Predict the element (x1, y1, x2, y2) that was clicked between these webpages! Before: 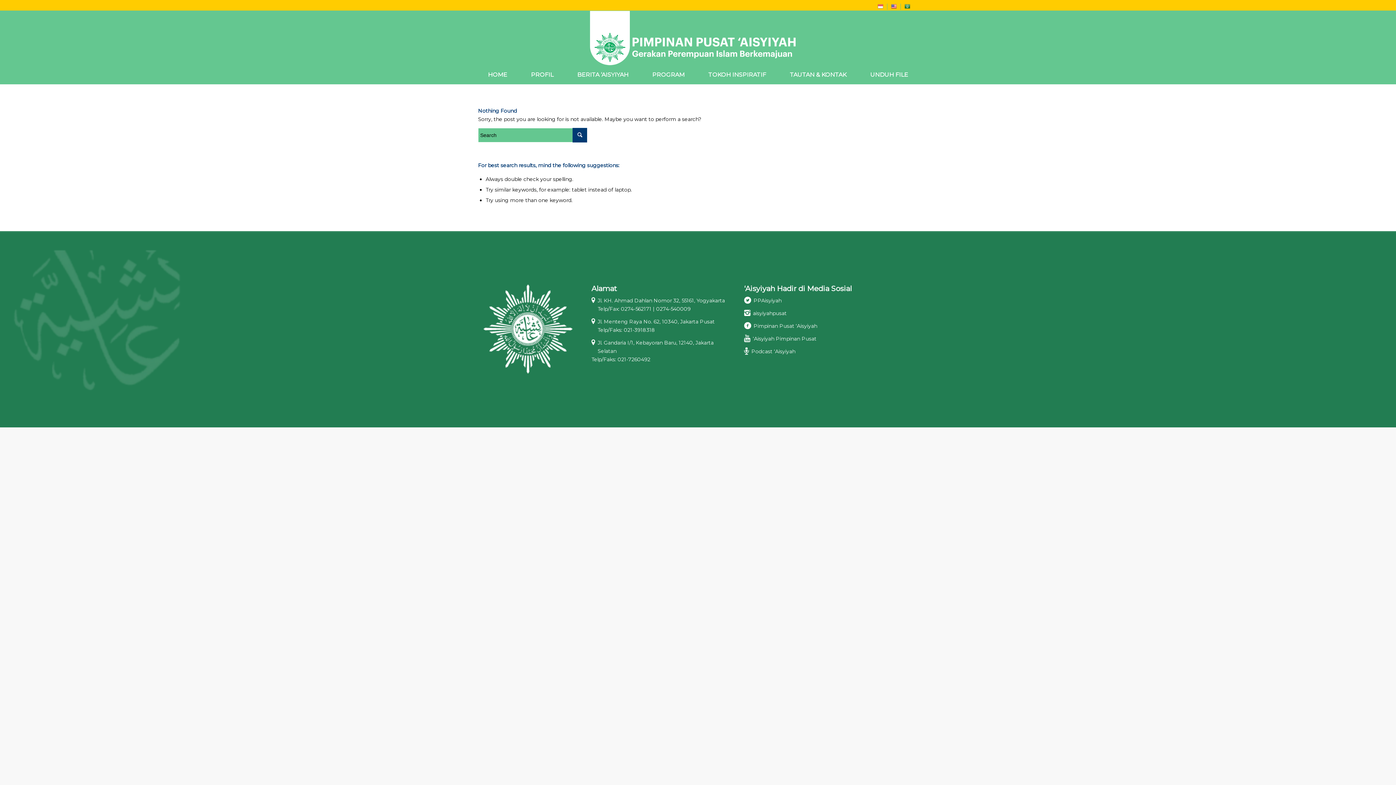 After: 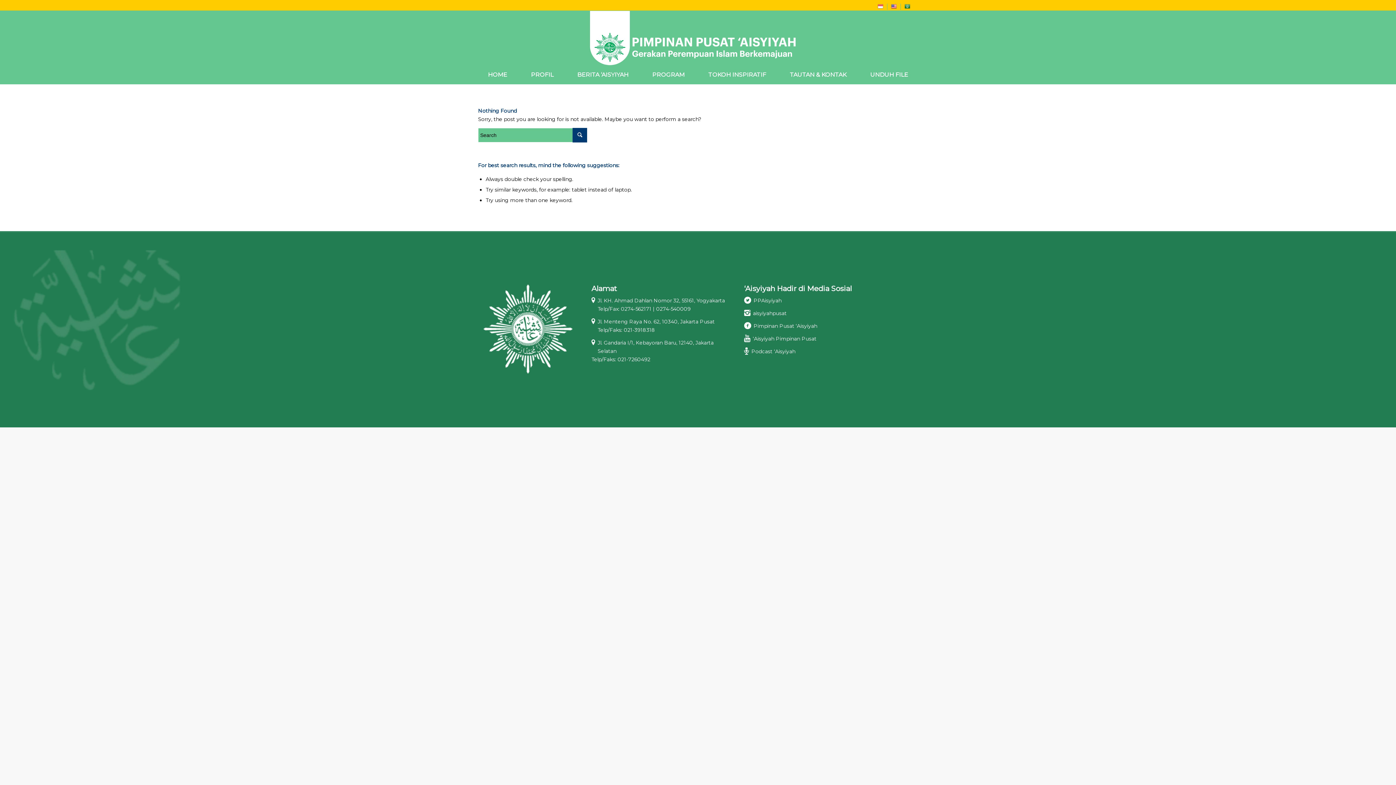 Action: bbox: (744, 347, 749, 354)